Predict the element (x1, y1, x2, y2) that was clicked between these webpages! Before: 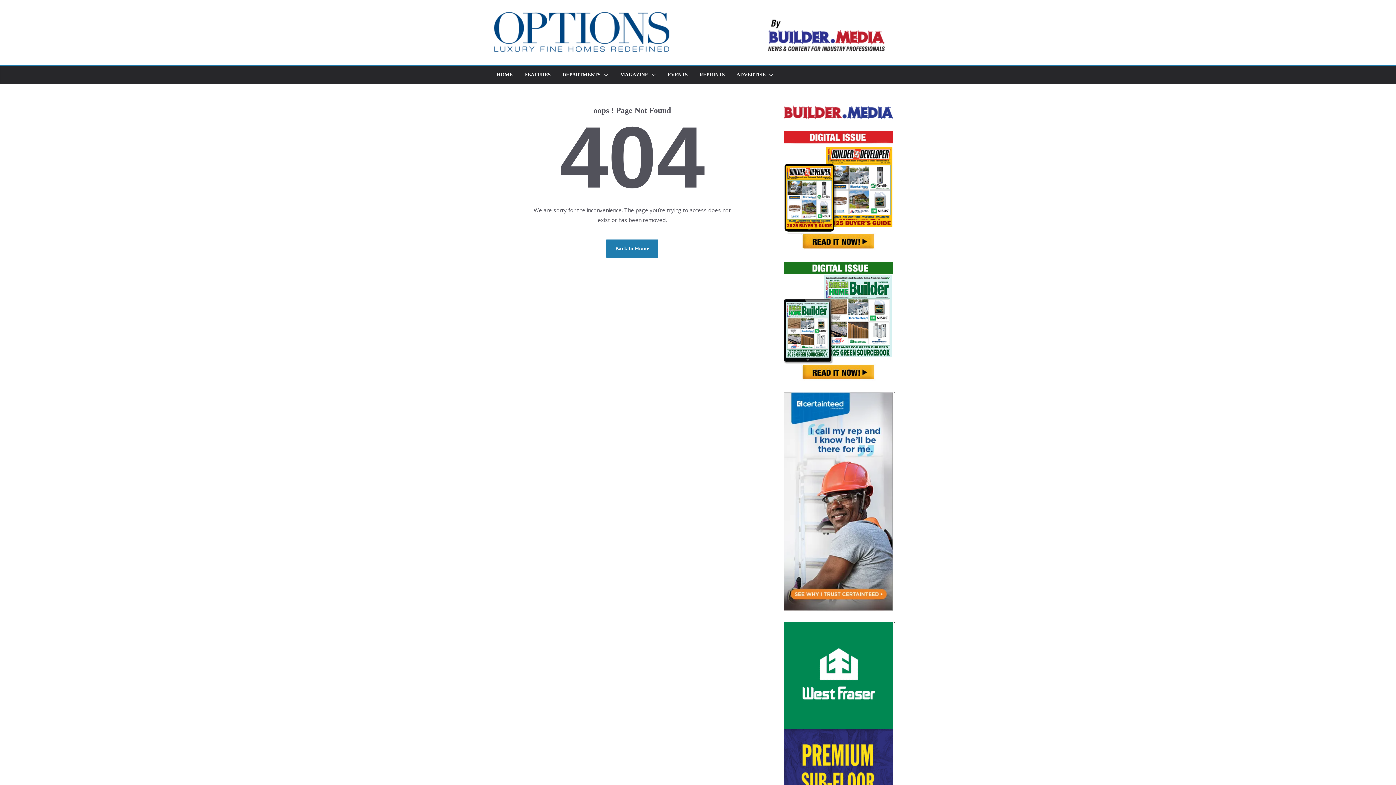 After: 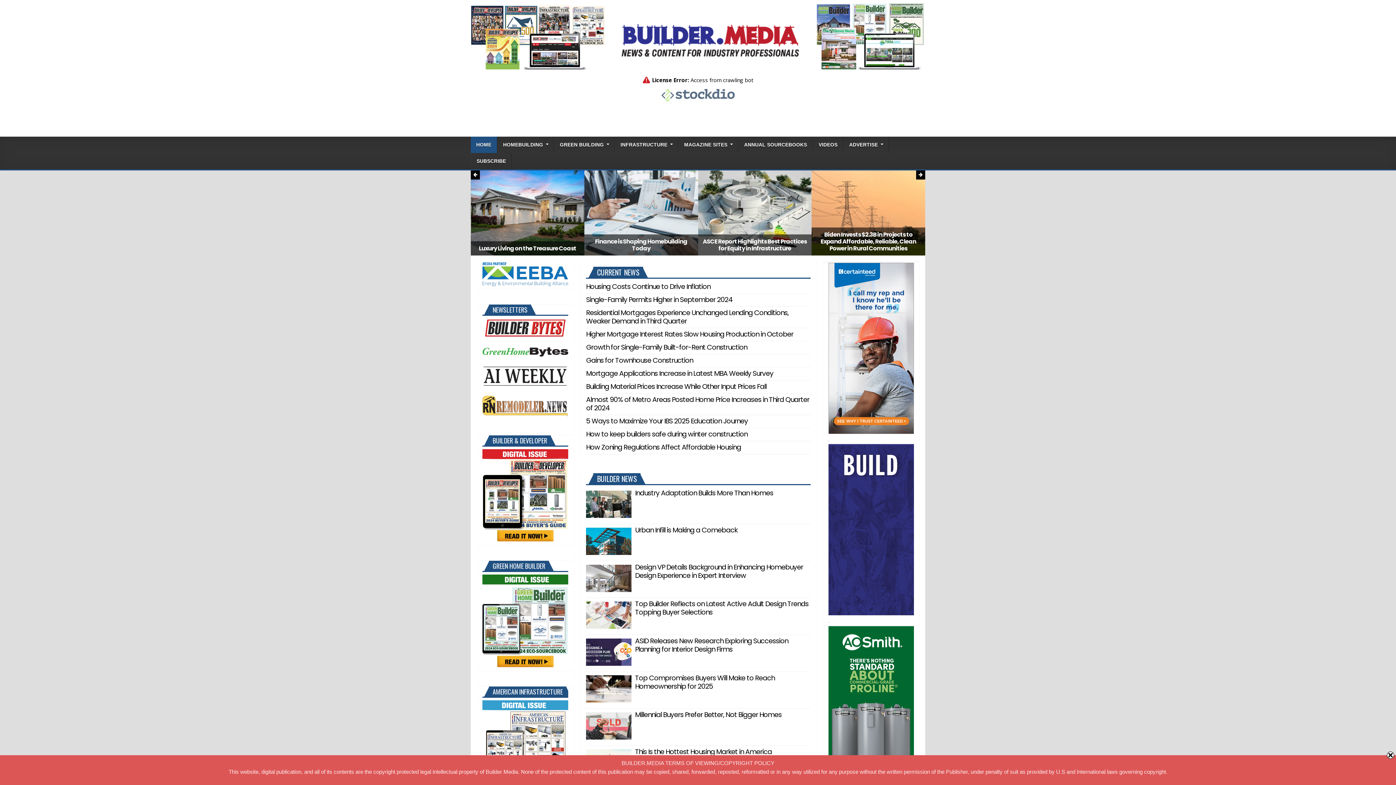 Action: bbox: (784, 106, 893, 113)